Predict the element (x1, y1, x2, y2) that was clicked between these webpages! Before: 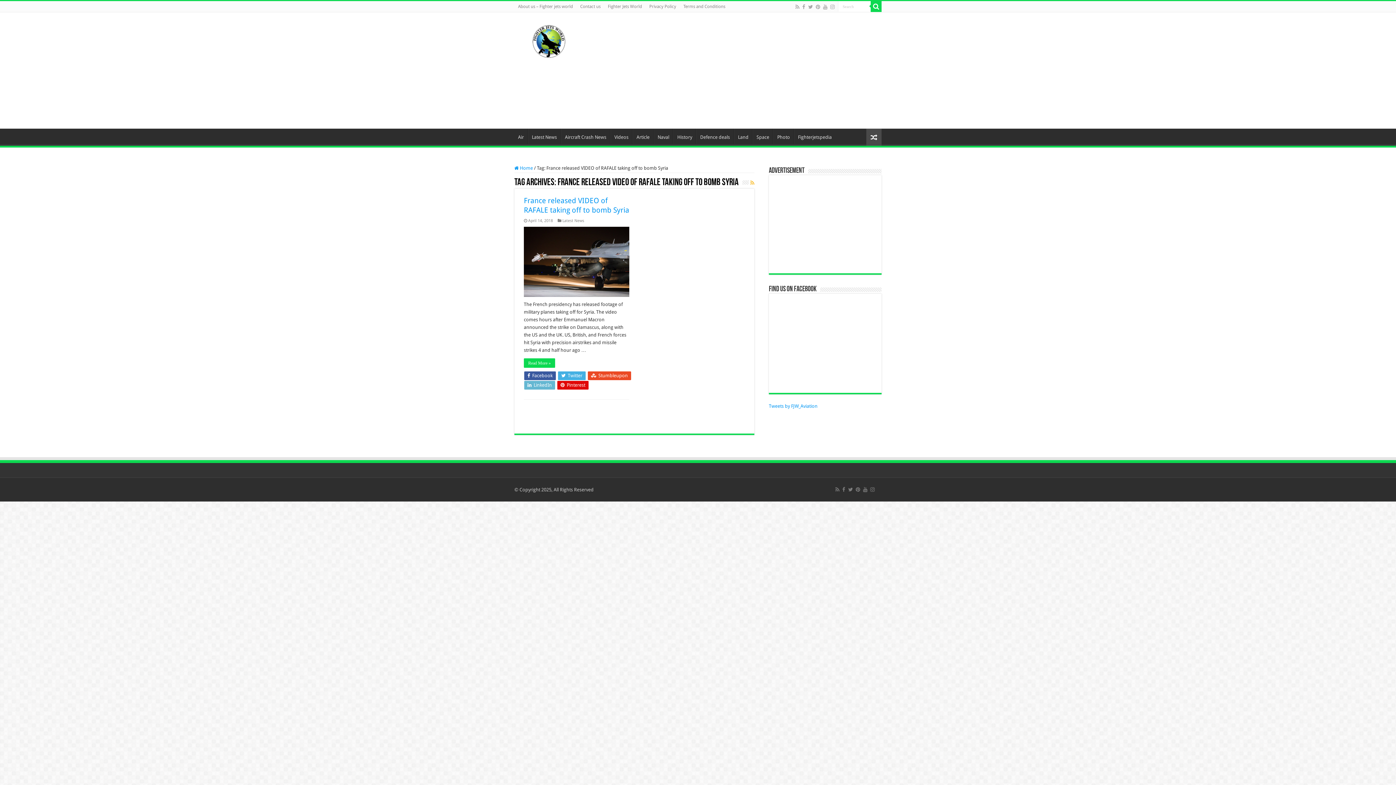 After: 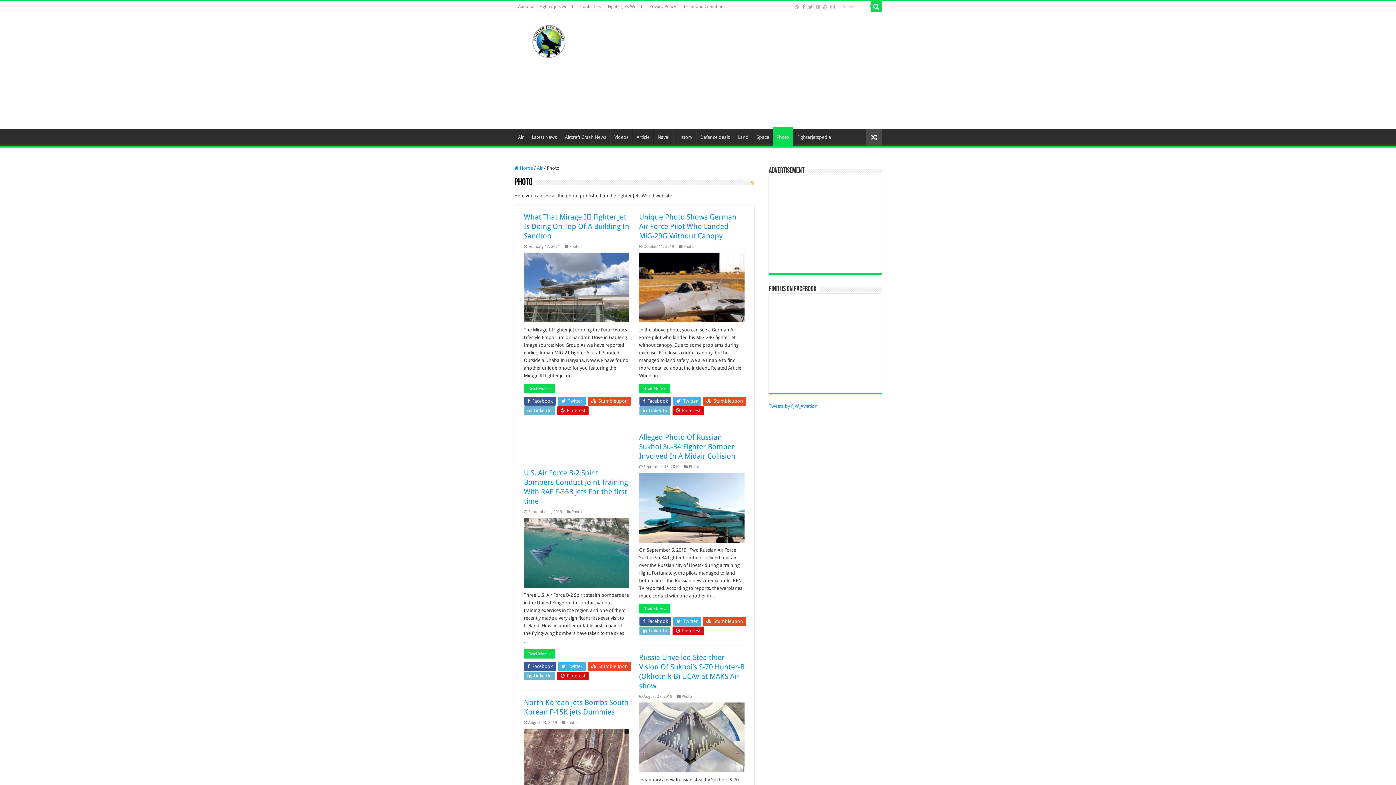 Action: bbox: (773, 70, 793, 85) label: Photo